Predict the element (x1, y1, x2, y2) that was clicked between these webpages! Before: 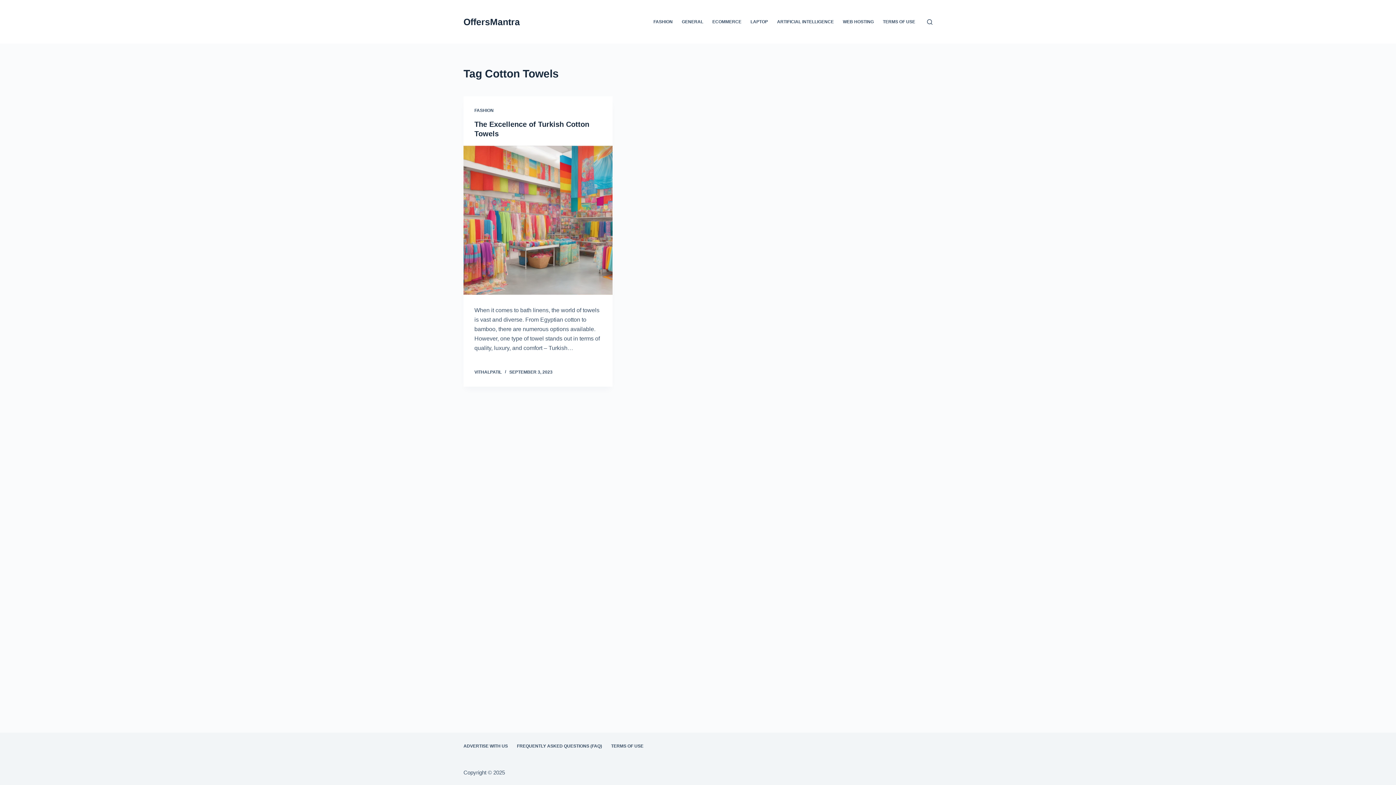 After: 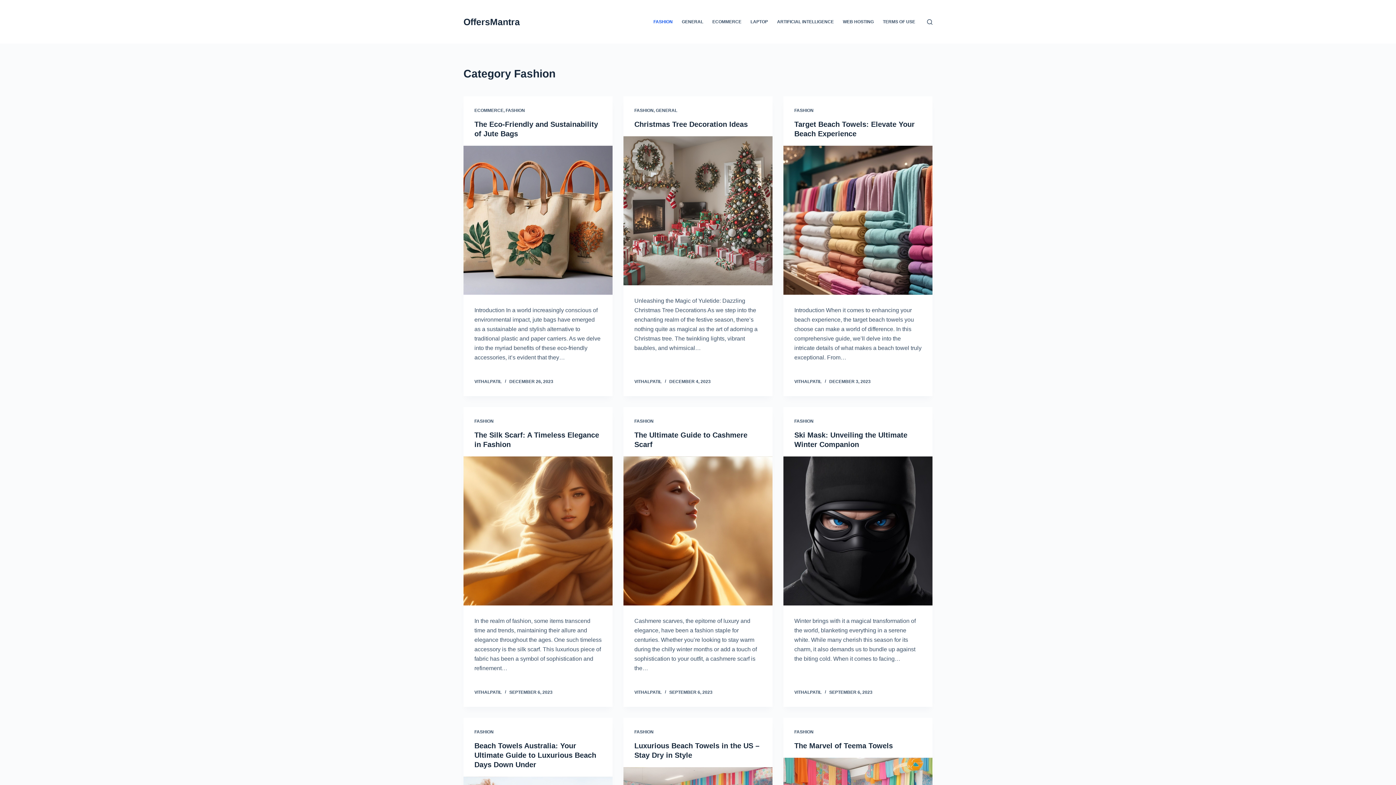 Action: label: FASHION bbox: (474, 108, 493, 113)